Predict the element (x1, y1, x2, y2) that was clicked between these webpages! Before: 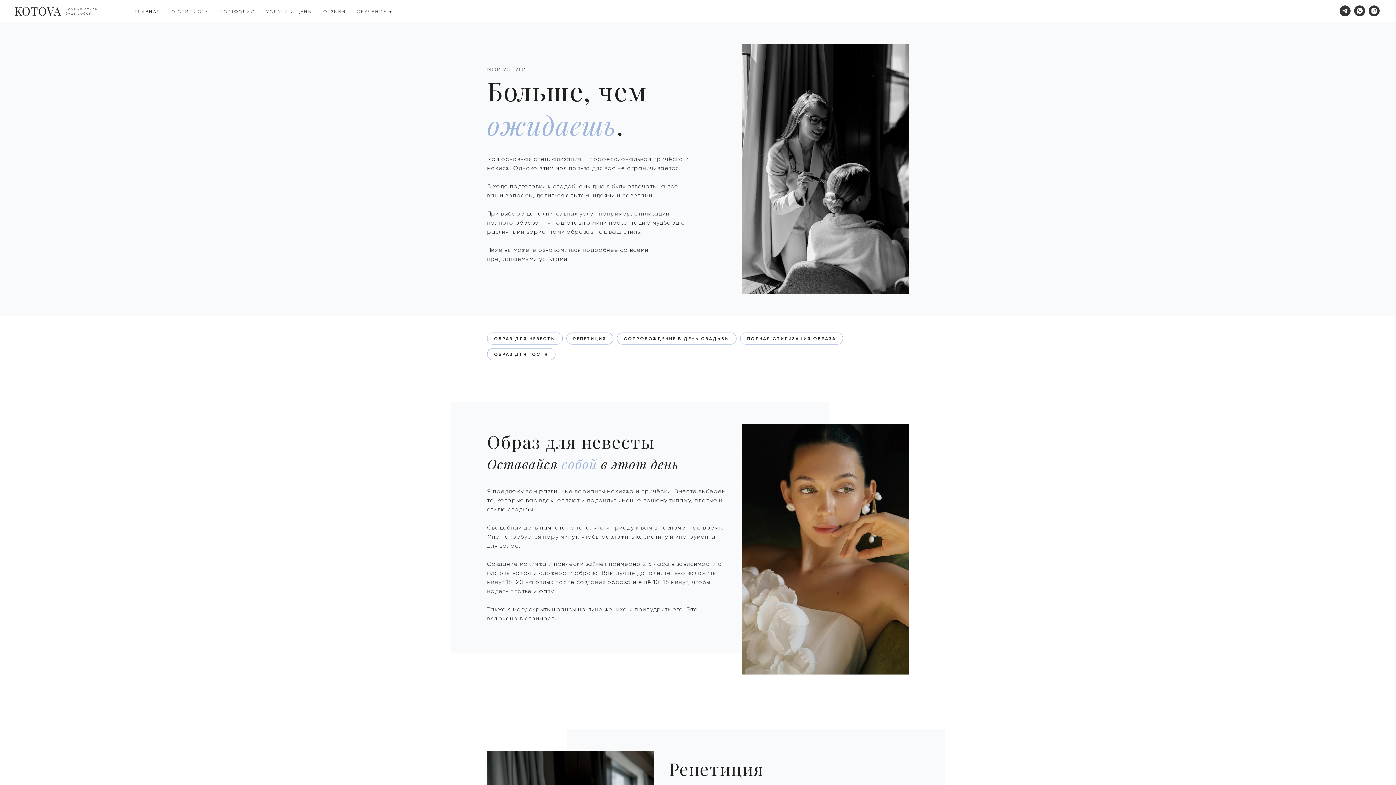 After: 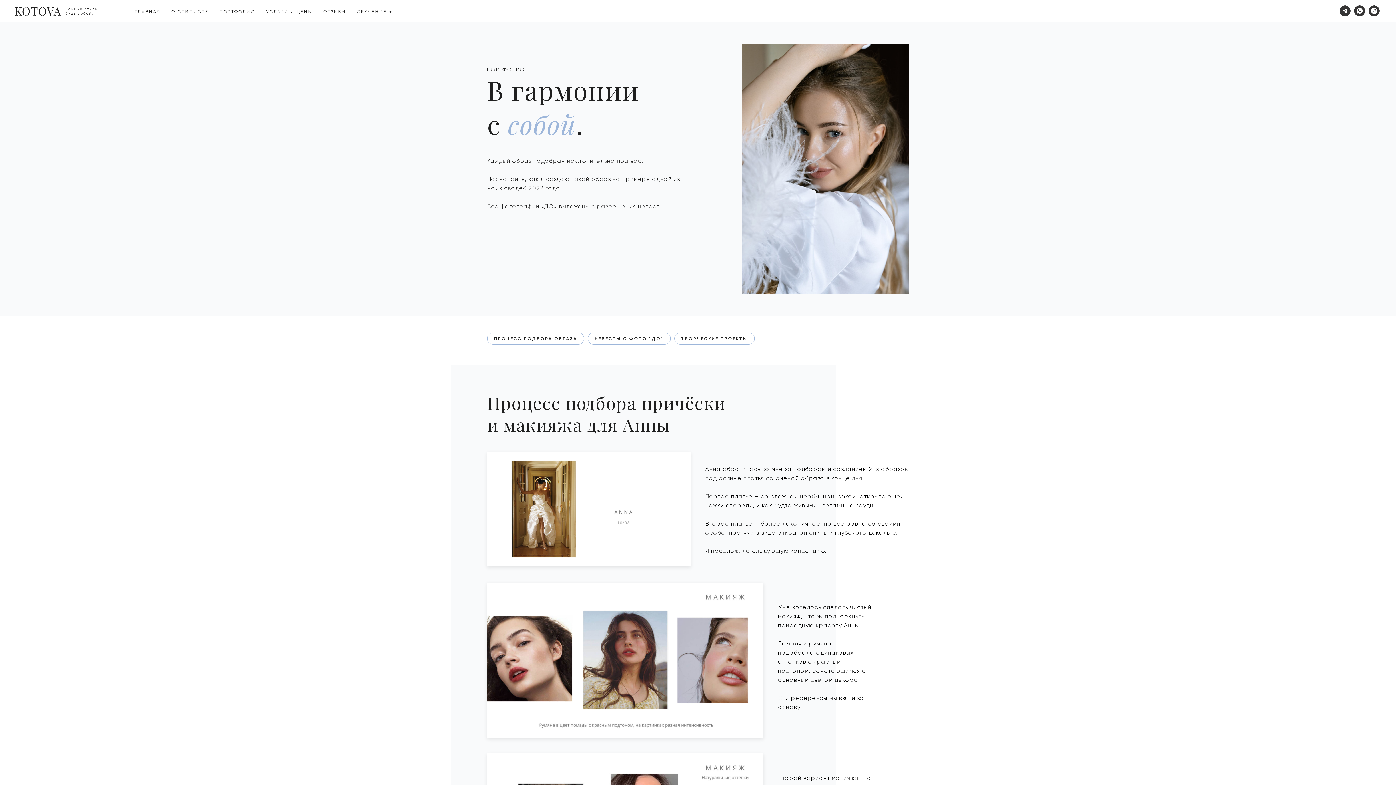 Action: bbox: (219, 9, 255, 14) label: ПОРТФОЛИО